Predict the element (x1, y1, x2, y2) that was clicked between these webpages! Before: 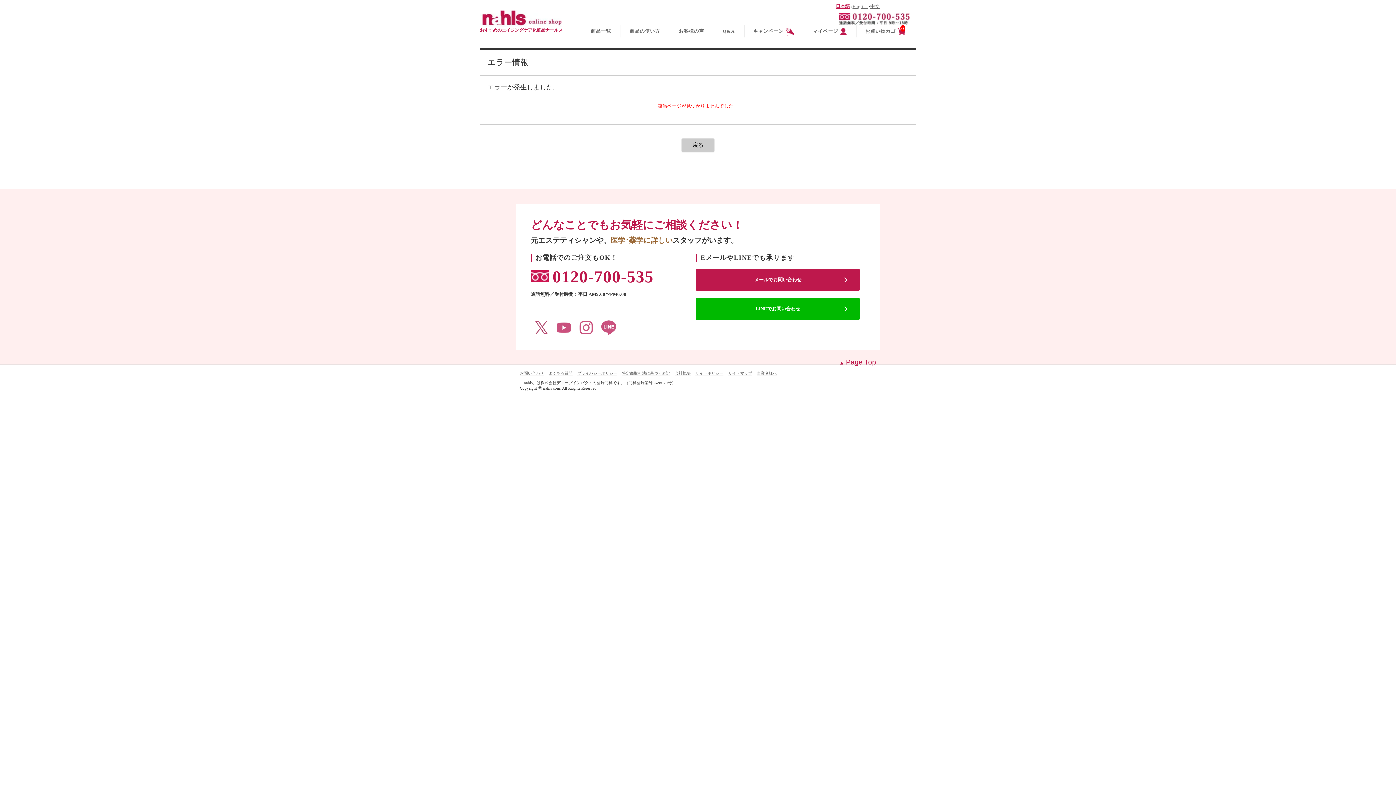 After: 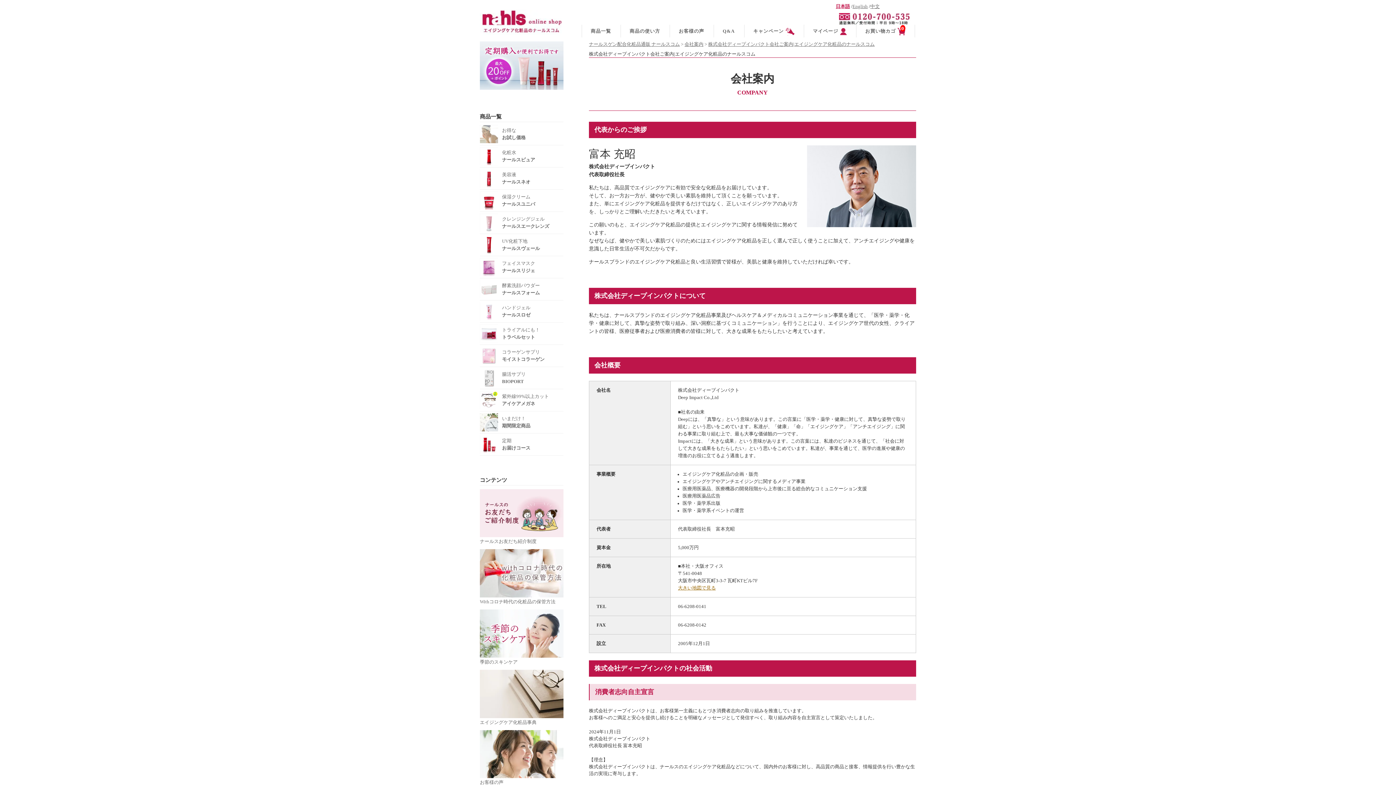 Action: bbox: (674, 371, 694, 375) label: 会社概要